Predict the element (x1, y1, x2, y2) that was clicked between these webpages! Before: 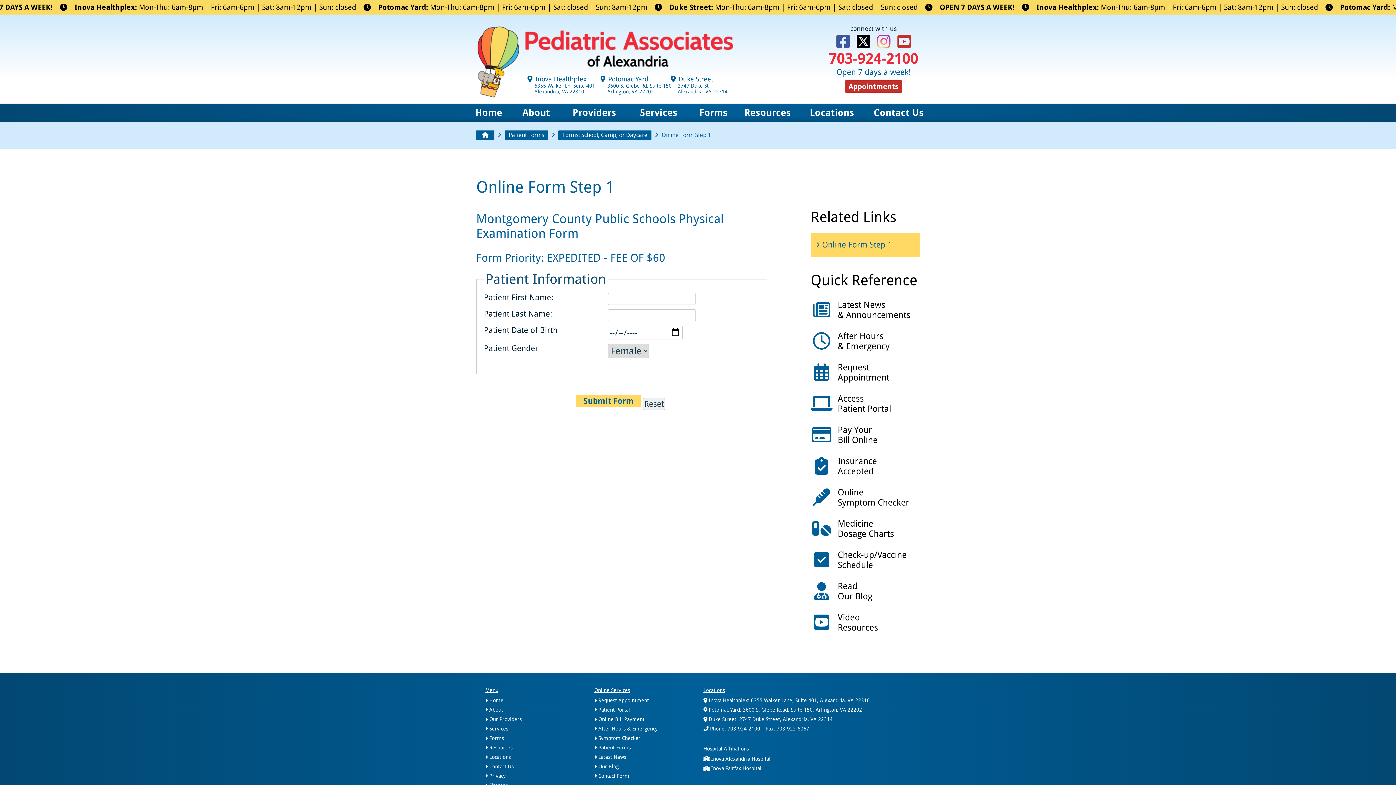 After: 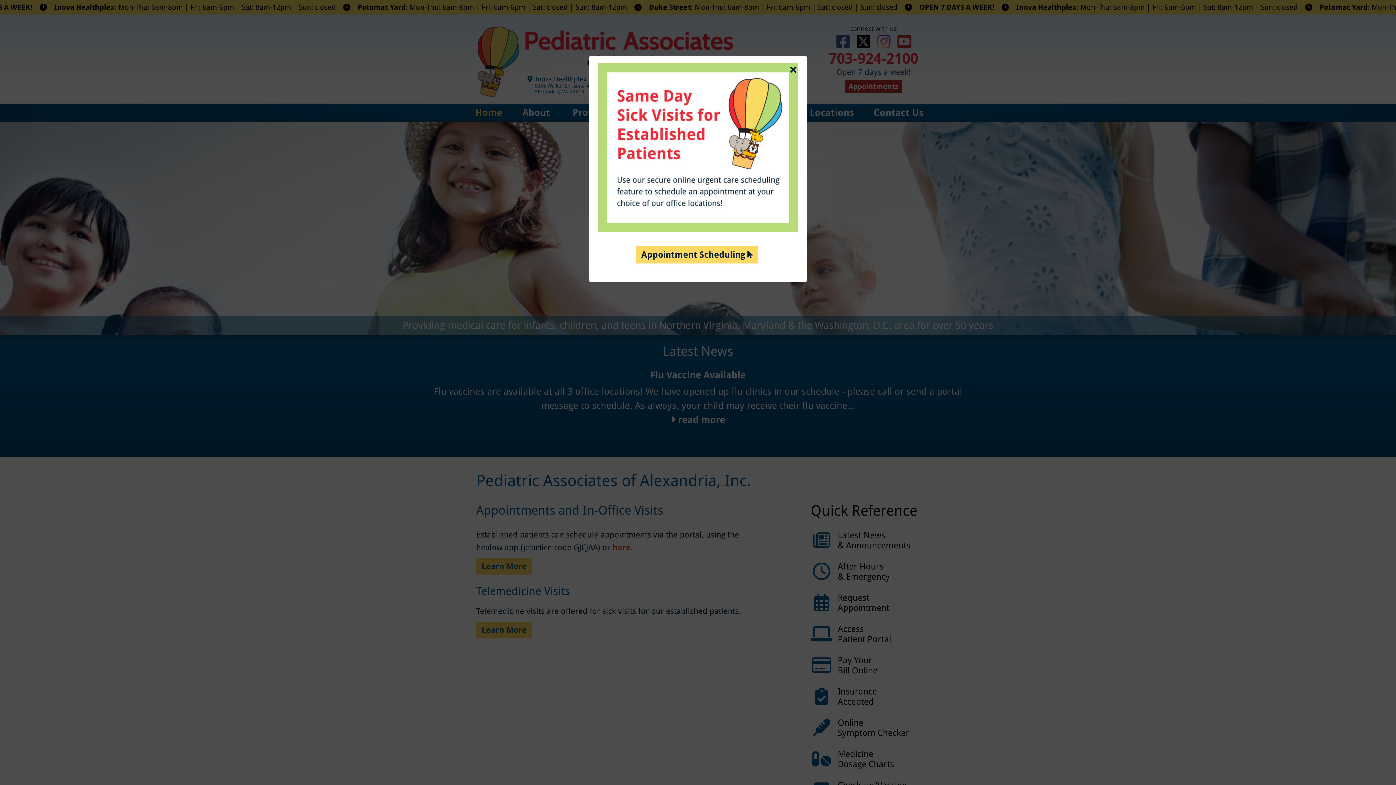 Action: label:  Home bbox: (485, 697, 503, 703)